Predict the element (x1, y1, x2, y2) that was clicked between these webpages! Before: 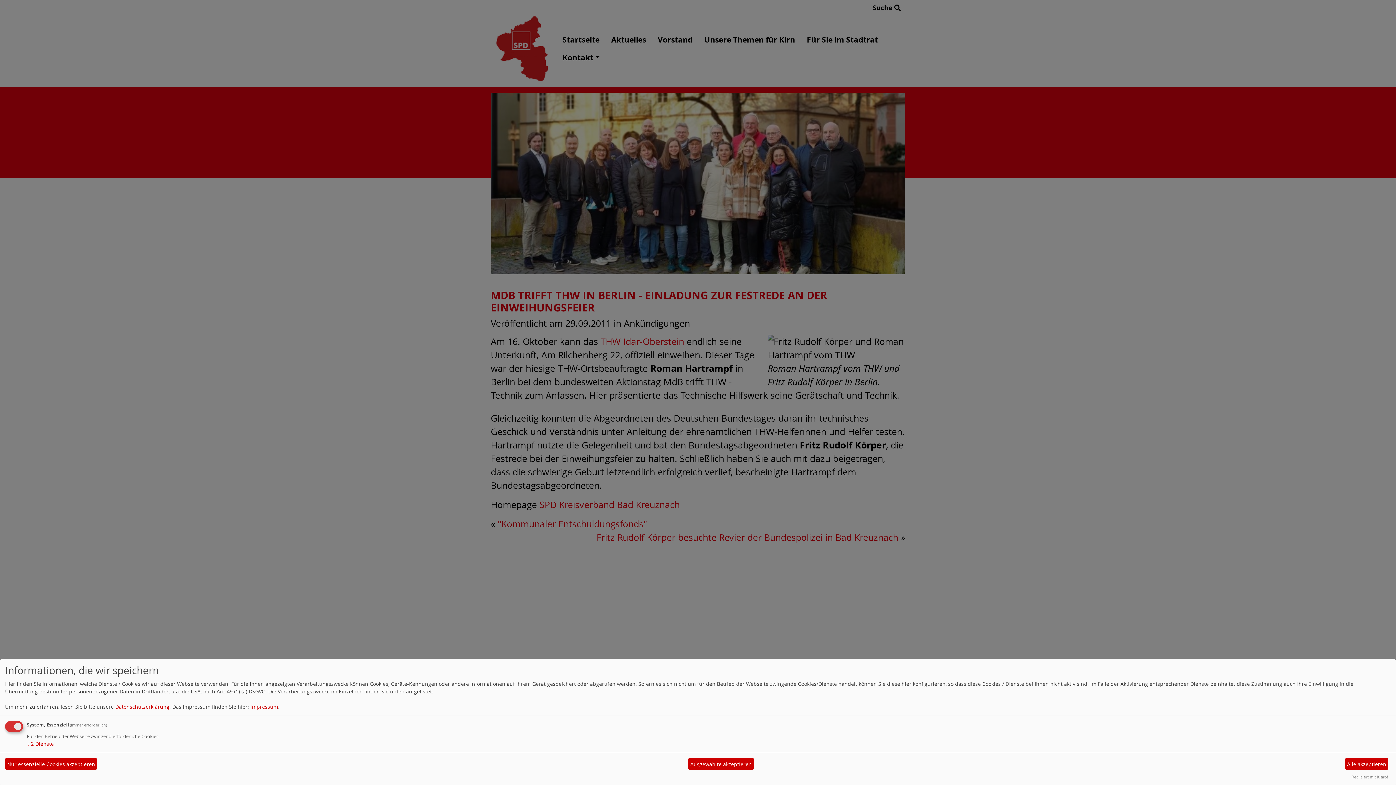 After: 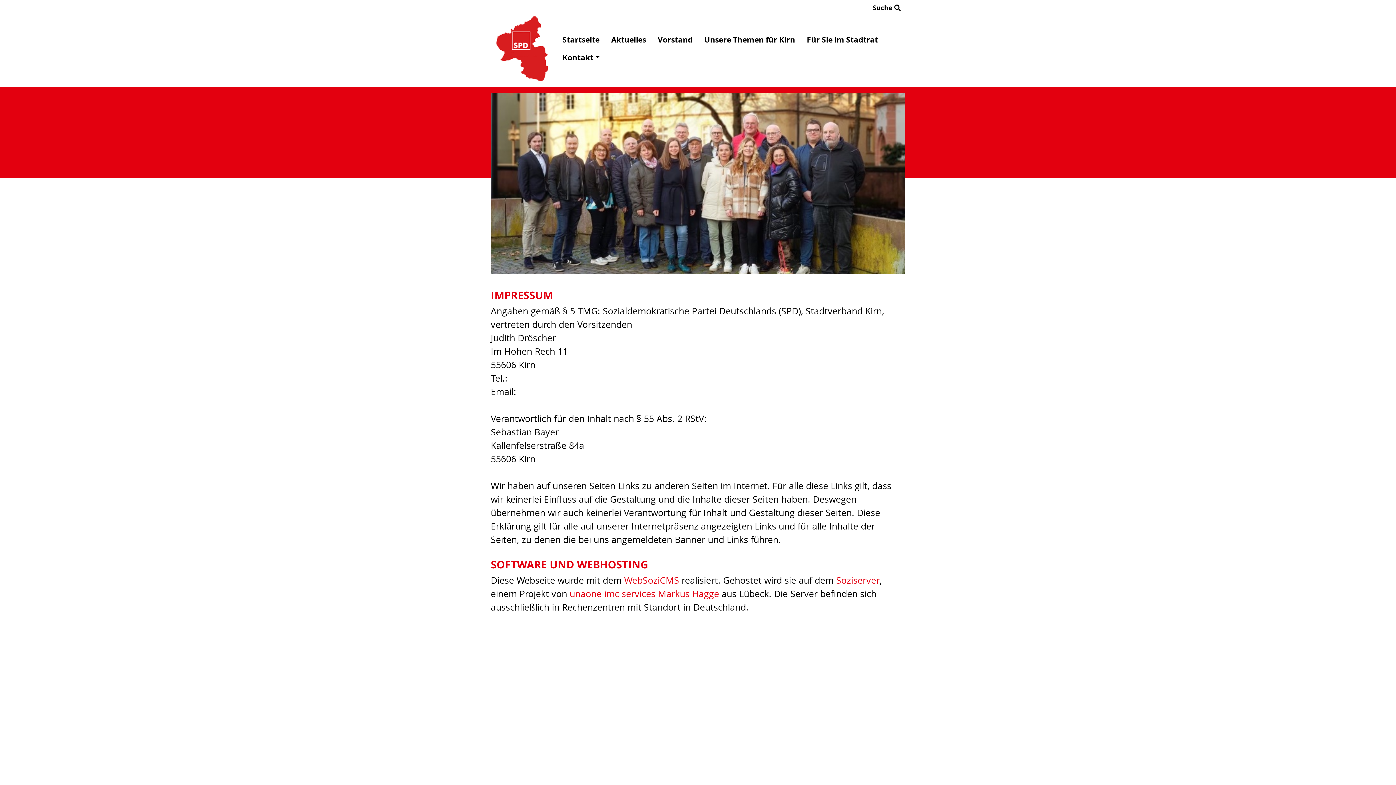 Action: label: Impressum bbox: (250, 703, 278, 710)